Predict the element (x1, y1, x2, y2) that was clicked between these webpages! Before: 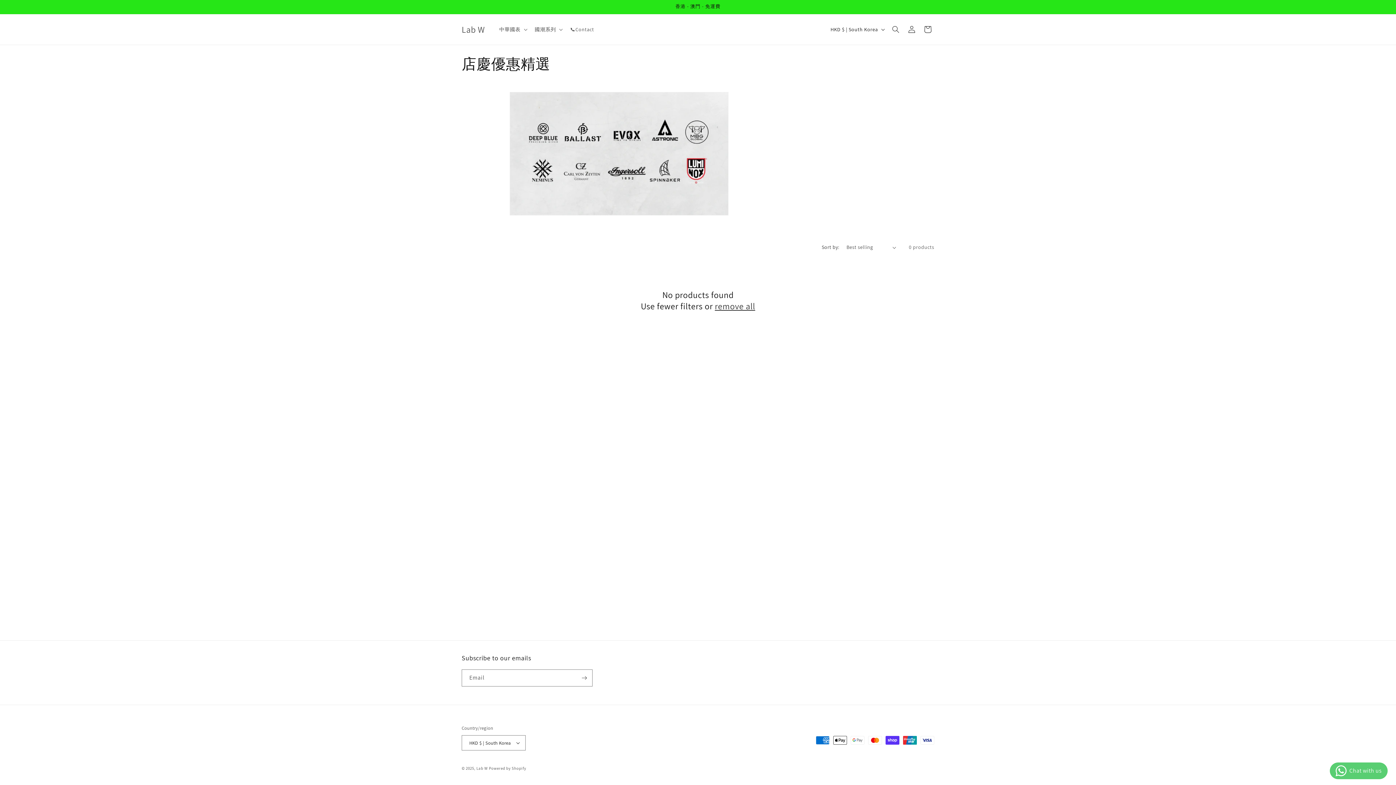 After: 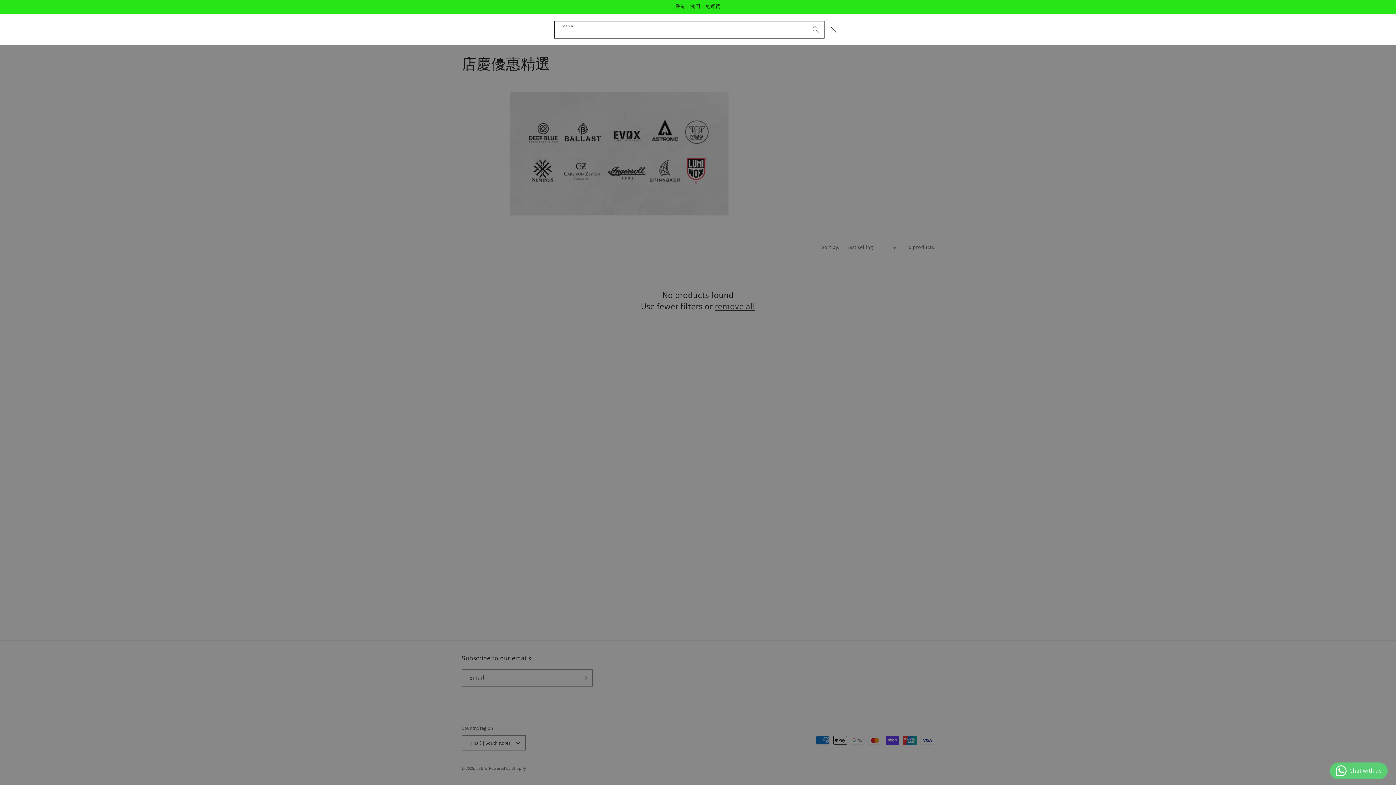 Action: label: Search bbox: (888, 21, 904, 37)